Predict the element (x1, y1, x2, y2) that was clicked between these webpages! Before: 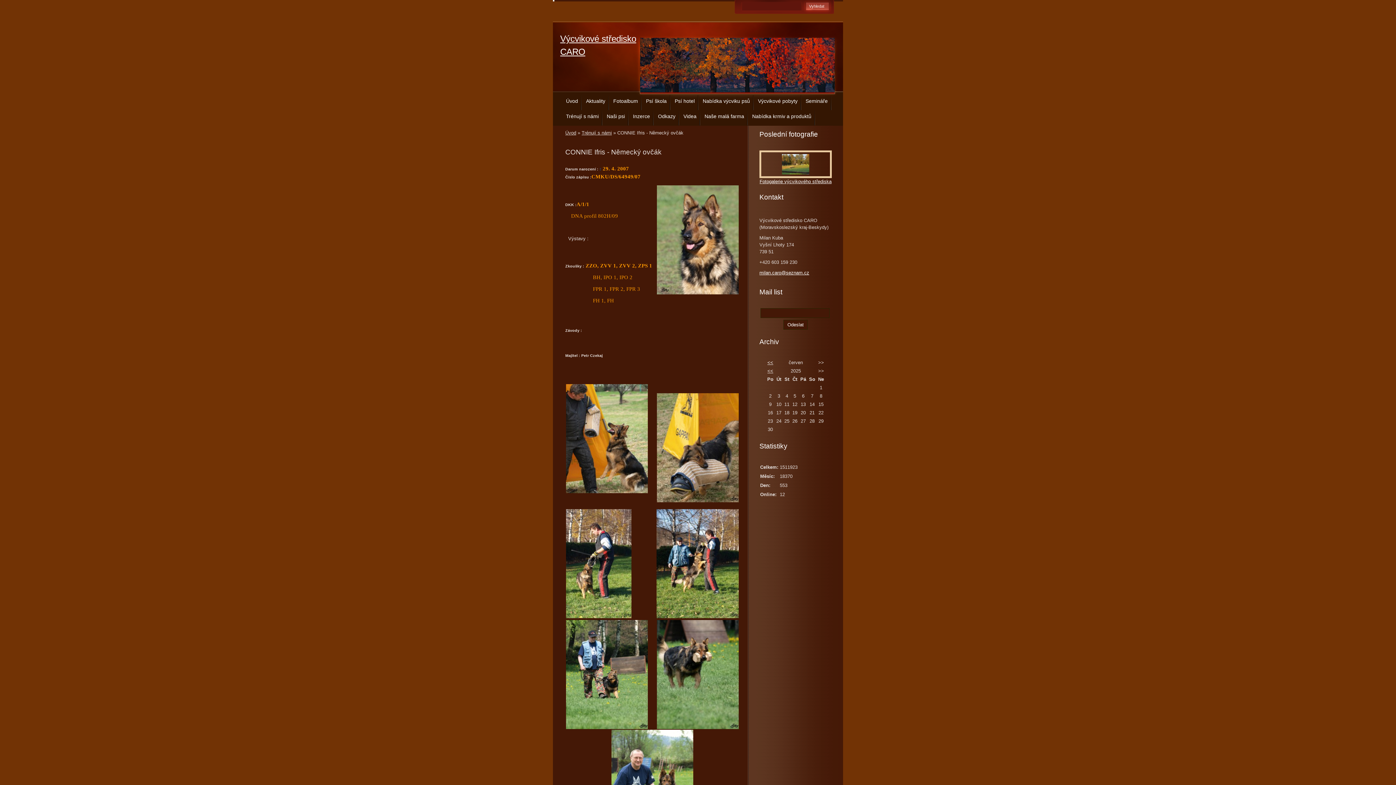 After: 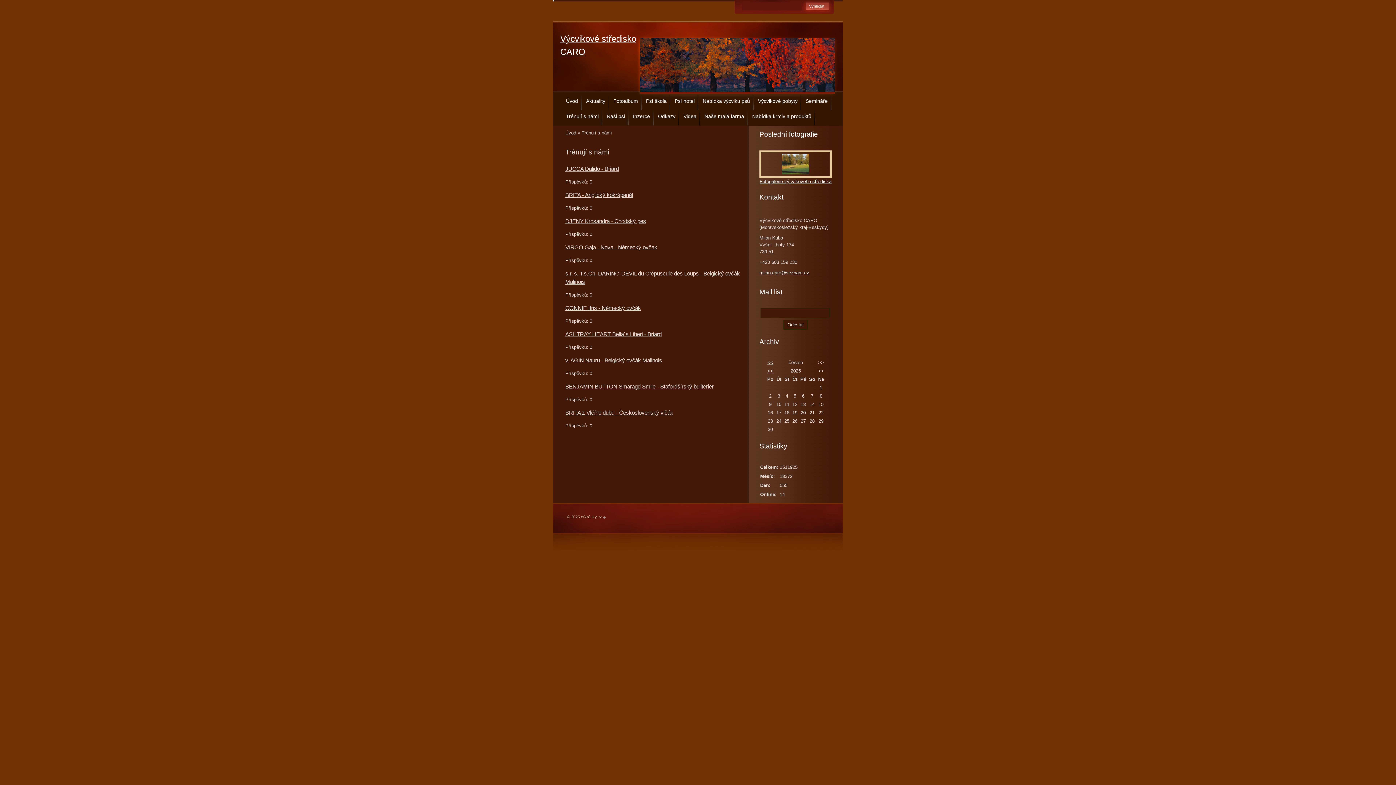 Action: label: Trénují s námi bbox: (581, 130, 612, 135)